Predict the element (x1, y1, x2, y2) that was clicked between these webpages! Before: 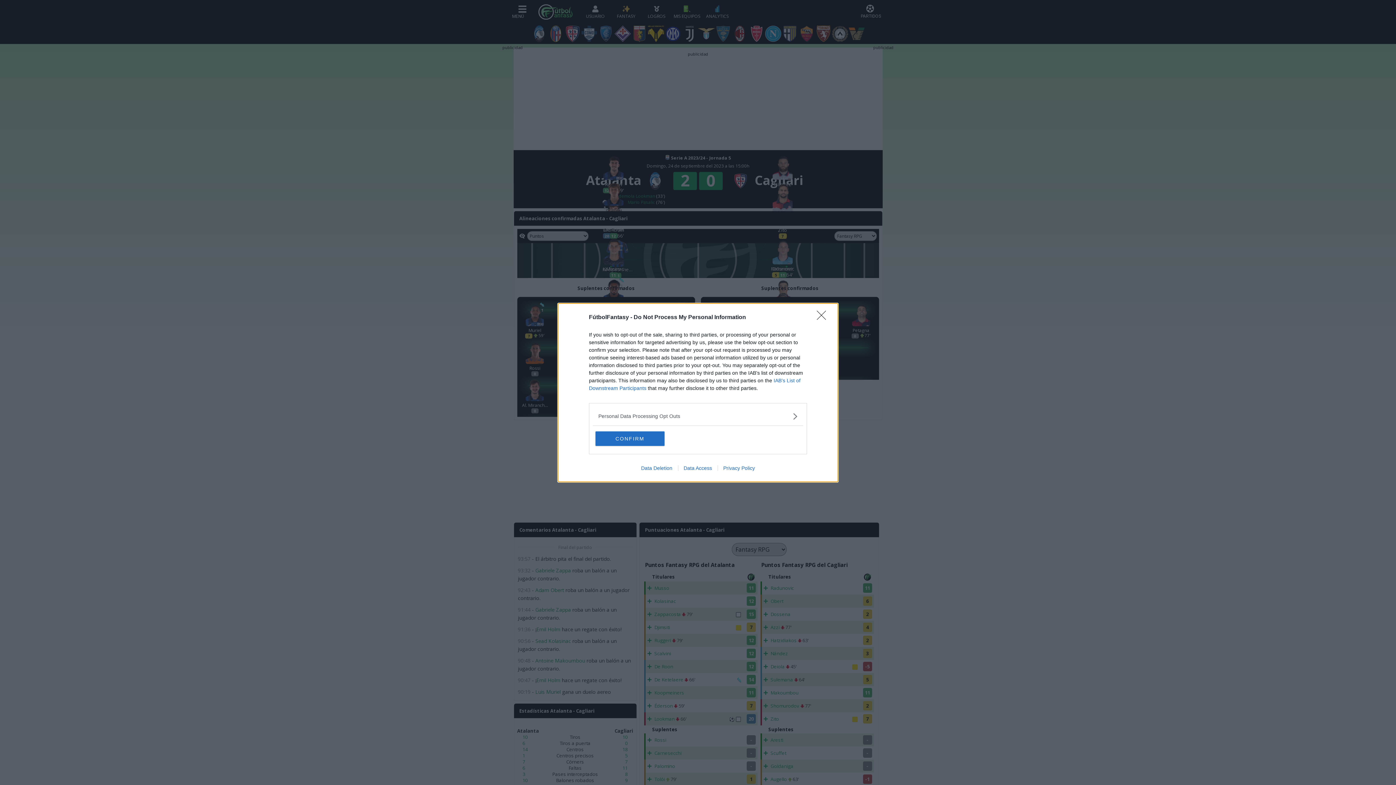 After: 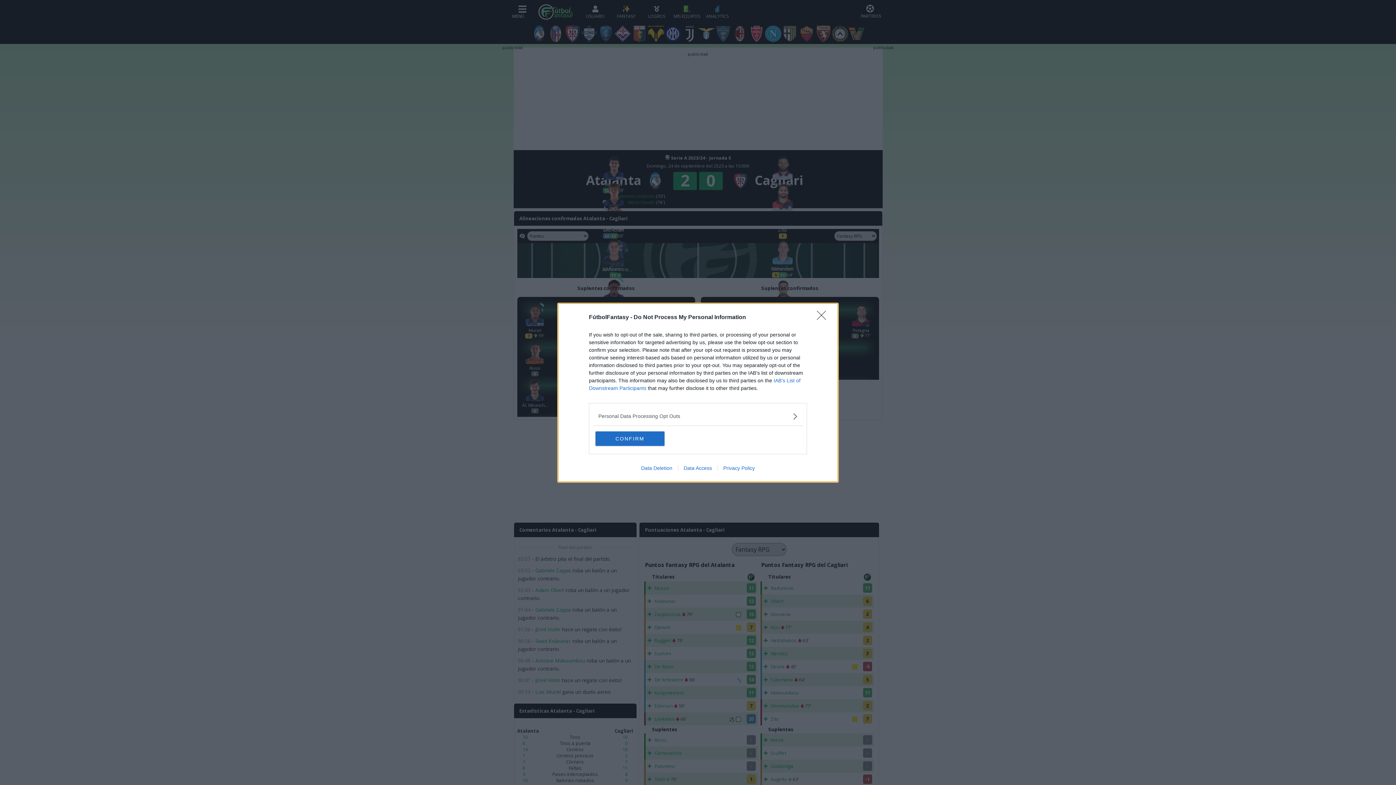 Action: label: Data Deletion bbox: (635, 465, 678, 471)